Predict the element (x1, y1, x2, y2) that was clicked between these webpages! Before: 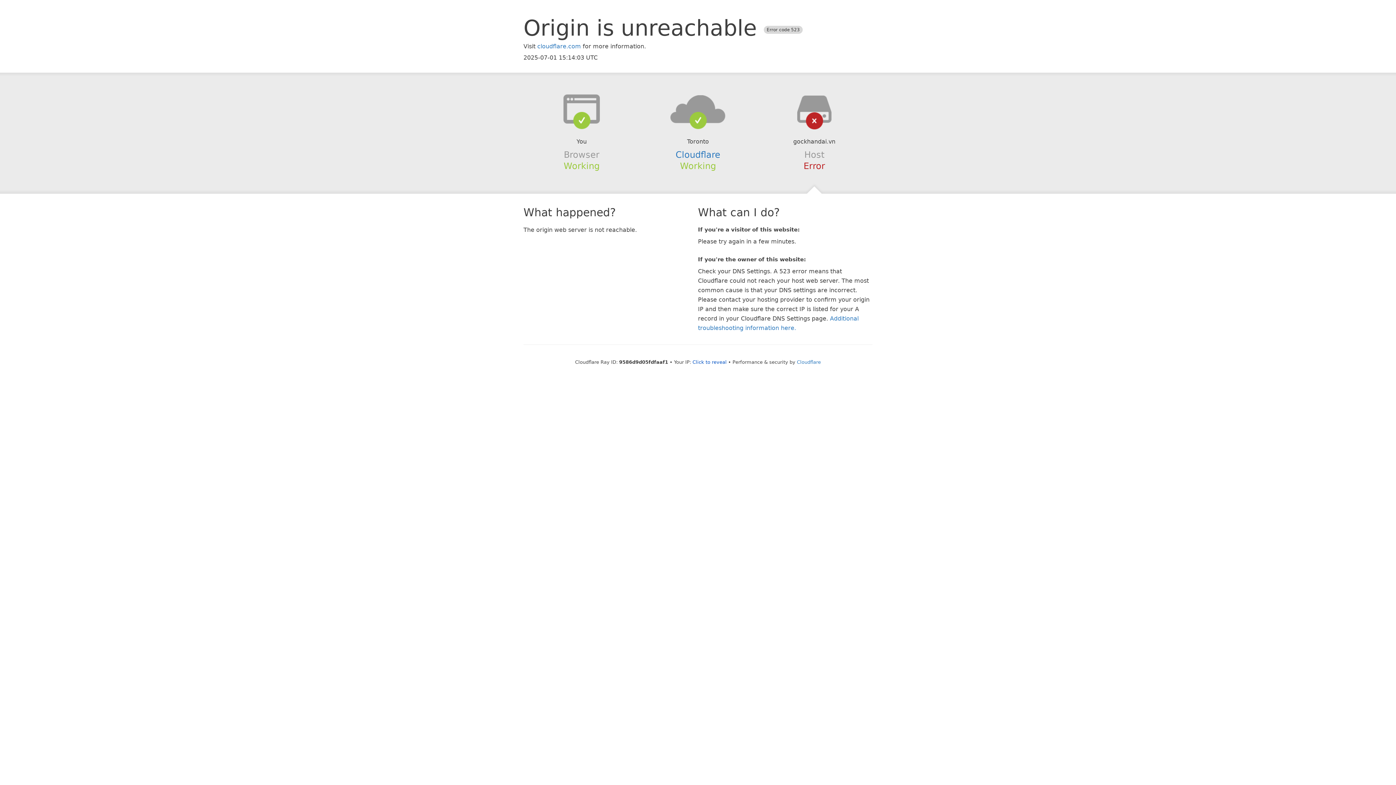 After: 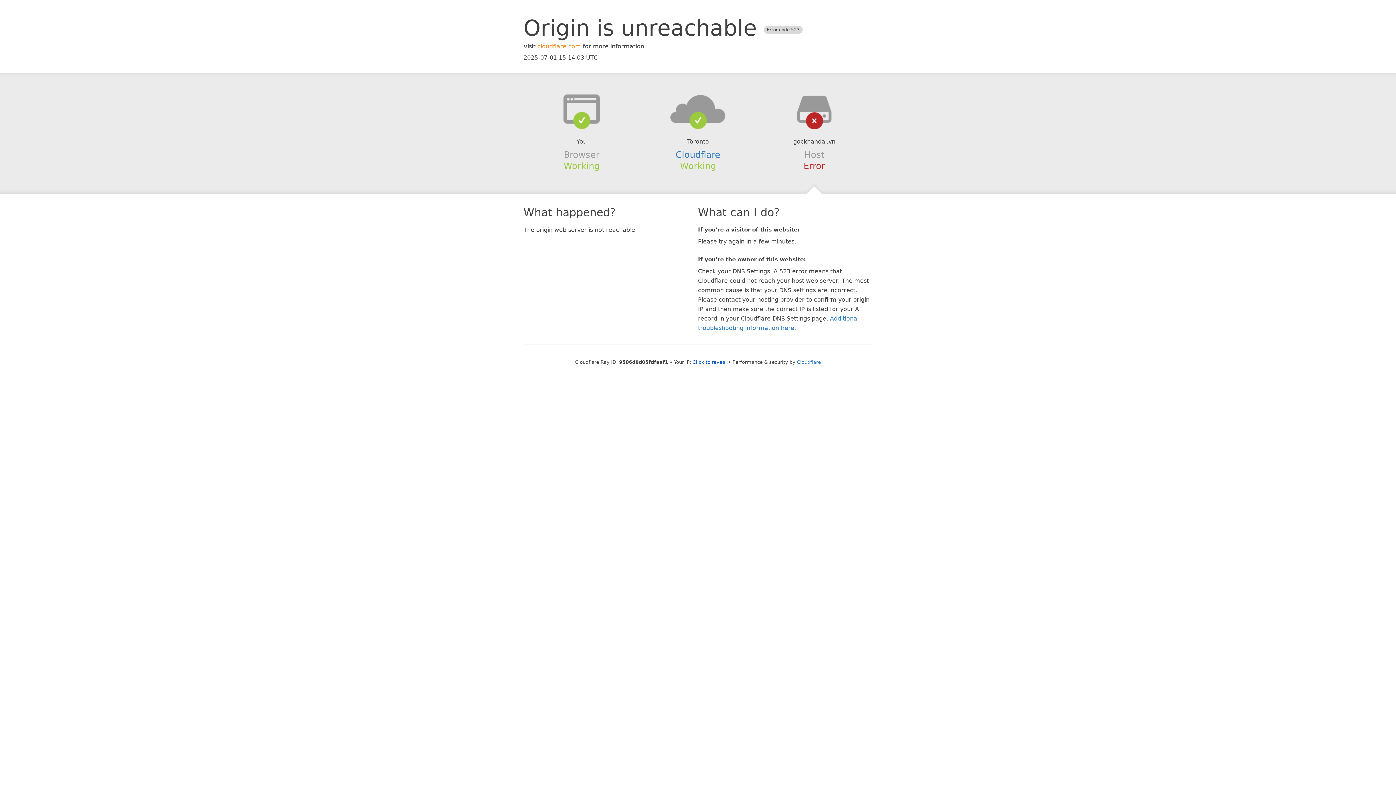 Action: bbox: (537, 42, 581, 49) label: cloudflare.com